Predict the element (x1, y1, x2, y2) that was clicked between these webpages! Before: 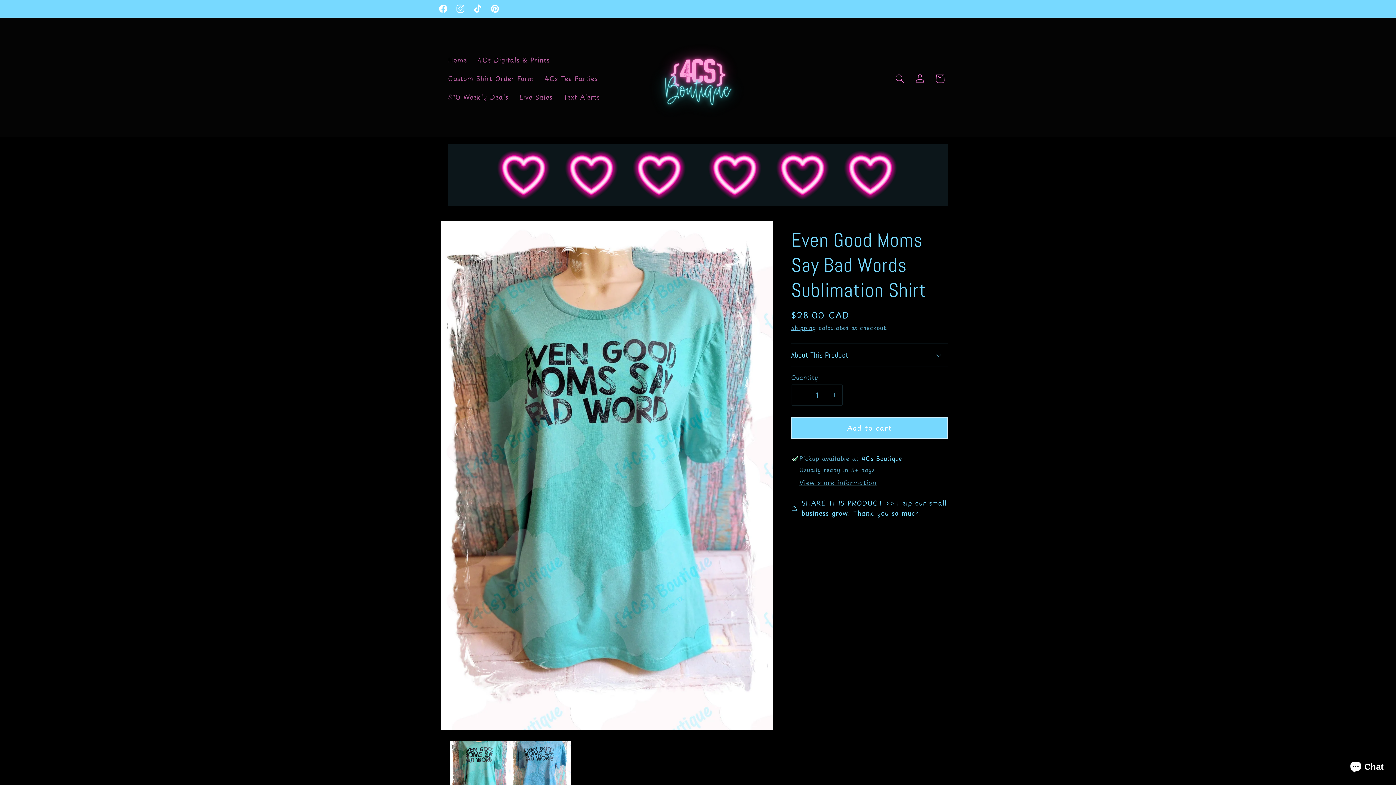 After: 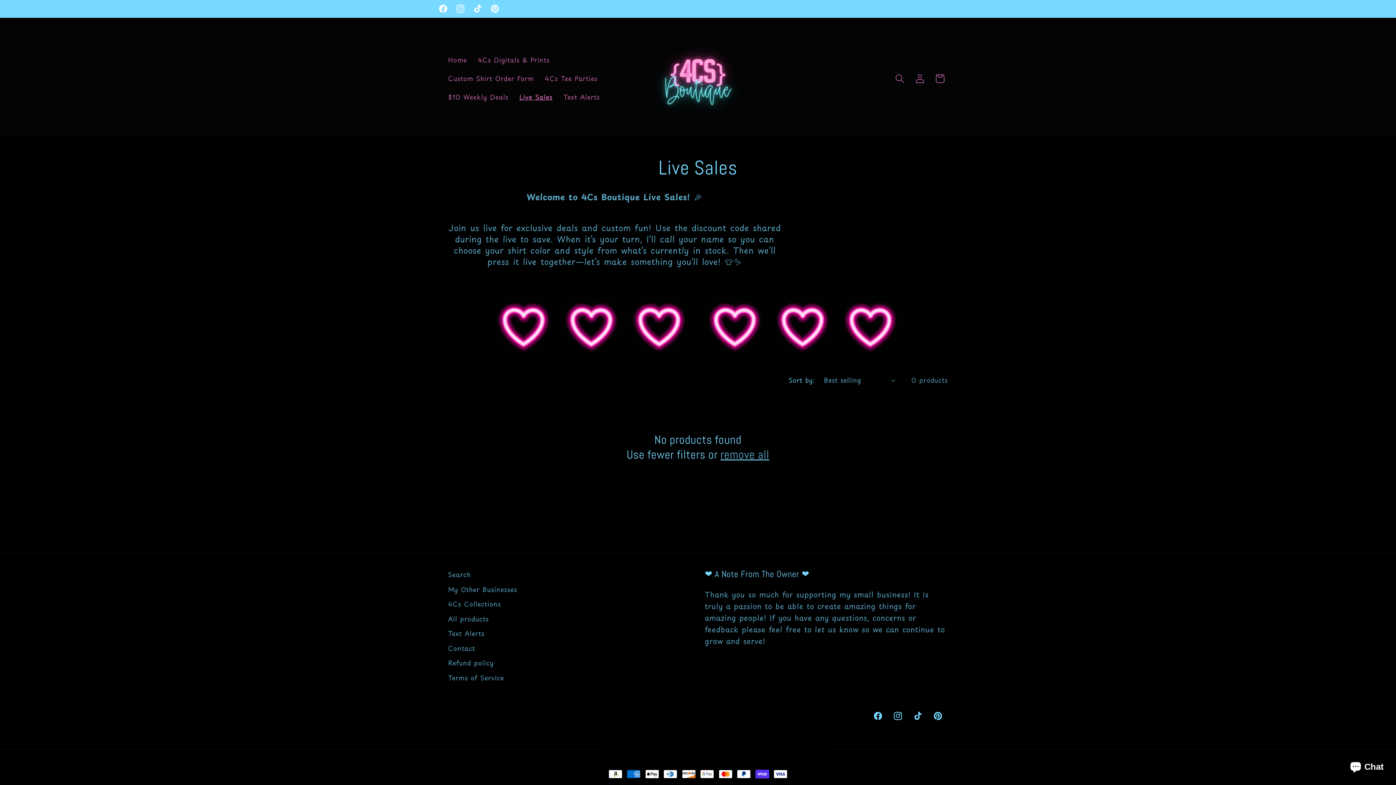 Action: label: Live Sales bbox: (514, 87, 558, 106)